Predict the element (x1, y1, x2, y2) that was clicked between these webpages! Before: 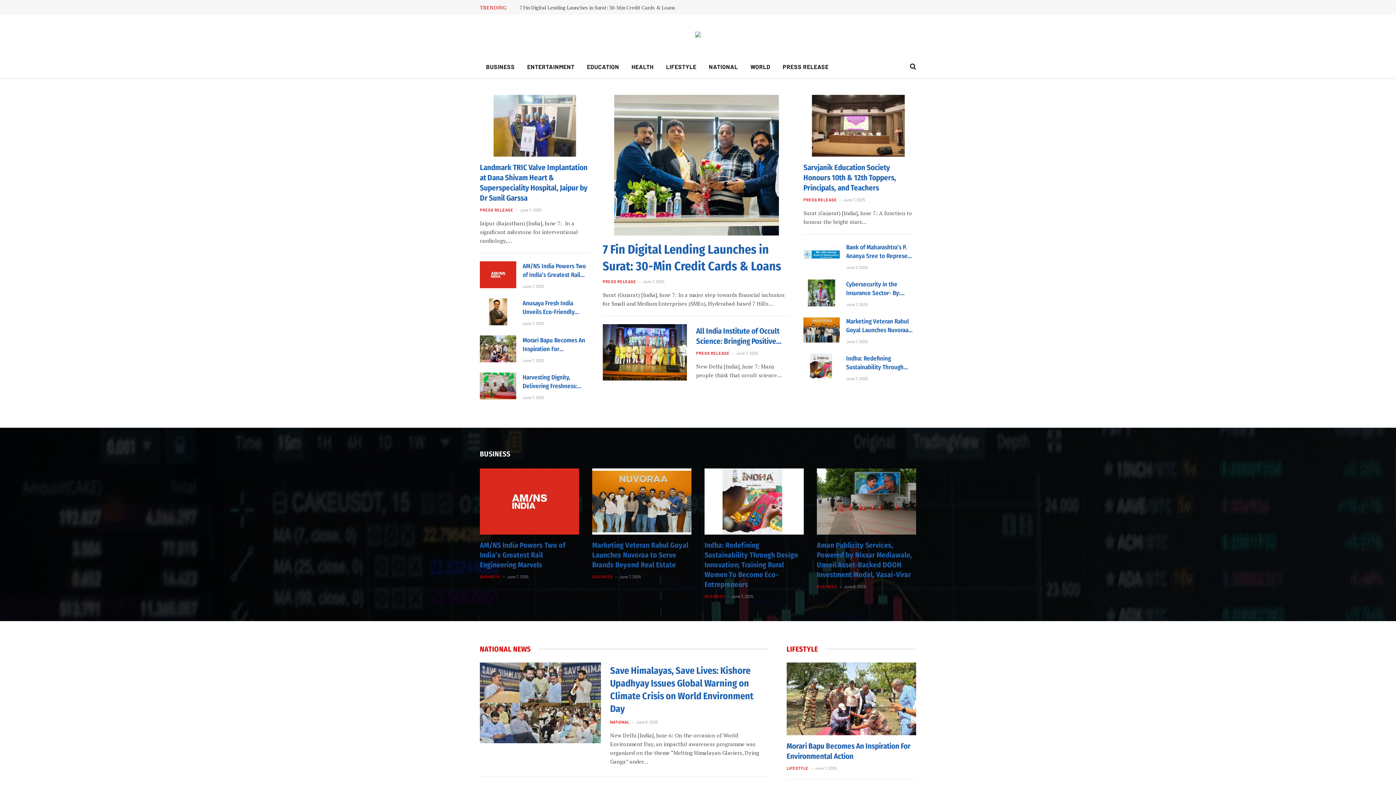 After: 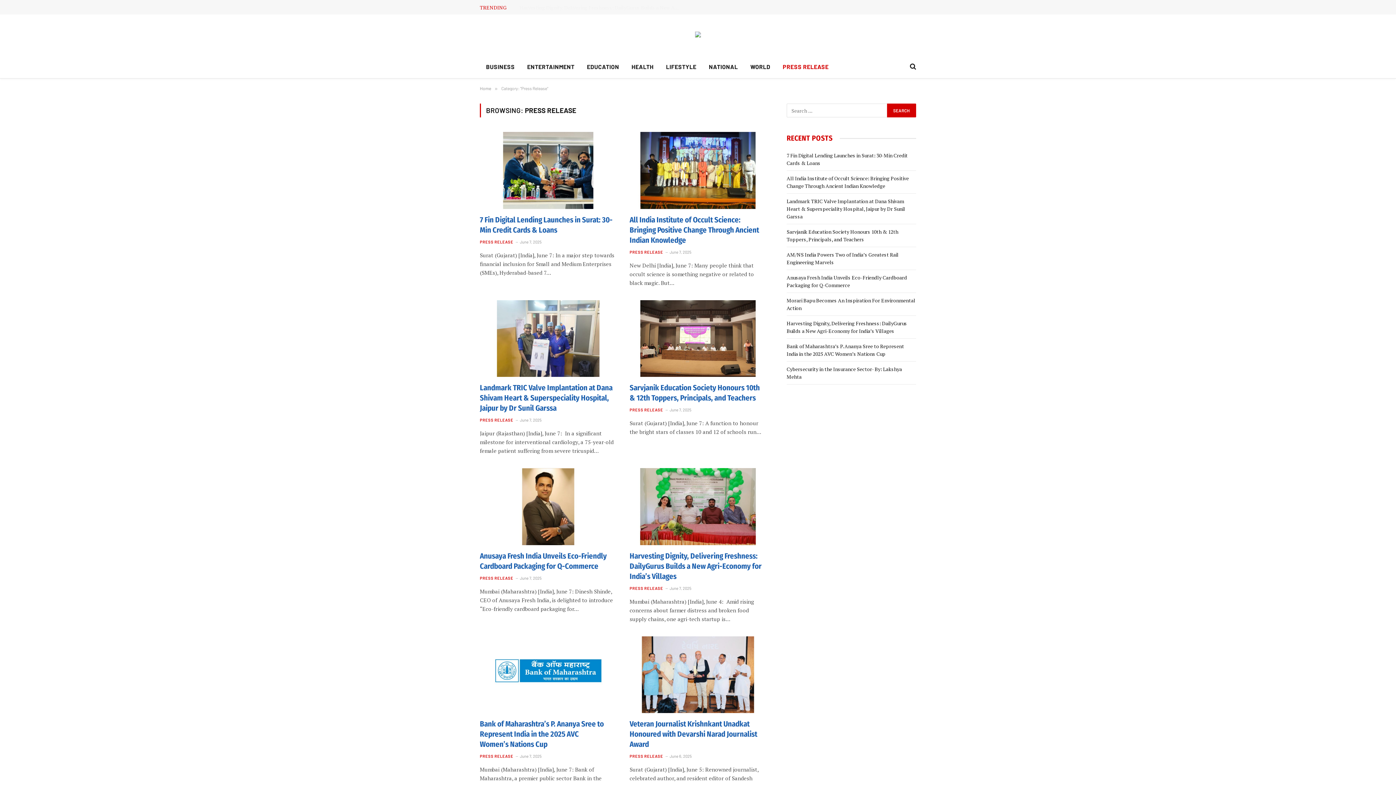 Action: label: PRESS RELEASE bbox: (480, 207, 513, 213)